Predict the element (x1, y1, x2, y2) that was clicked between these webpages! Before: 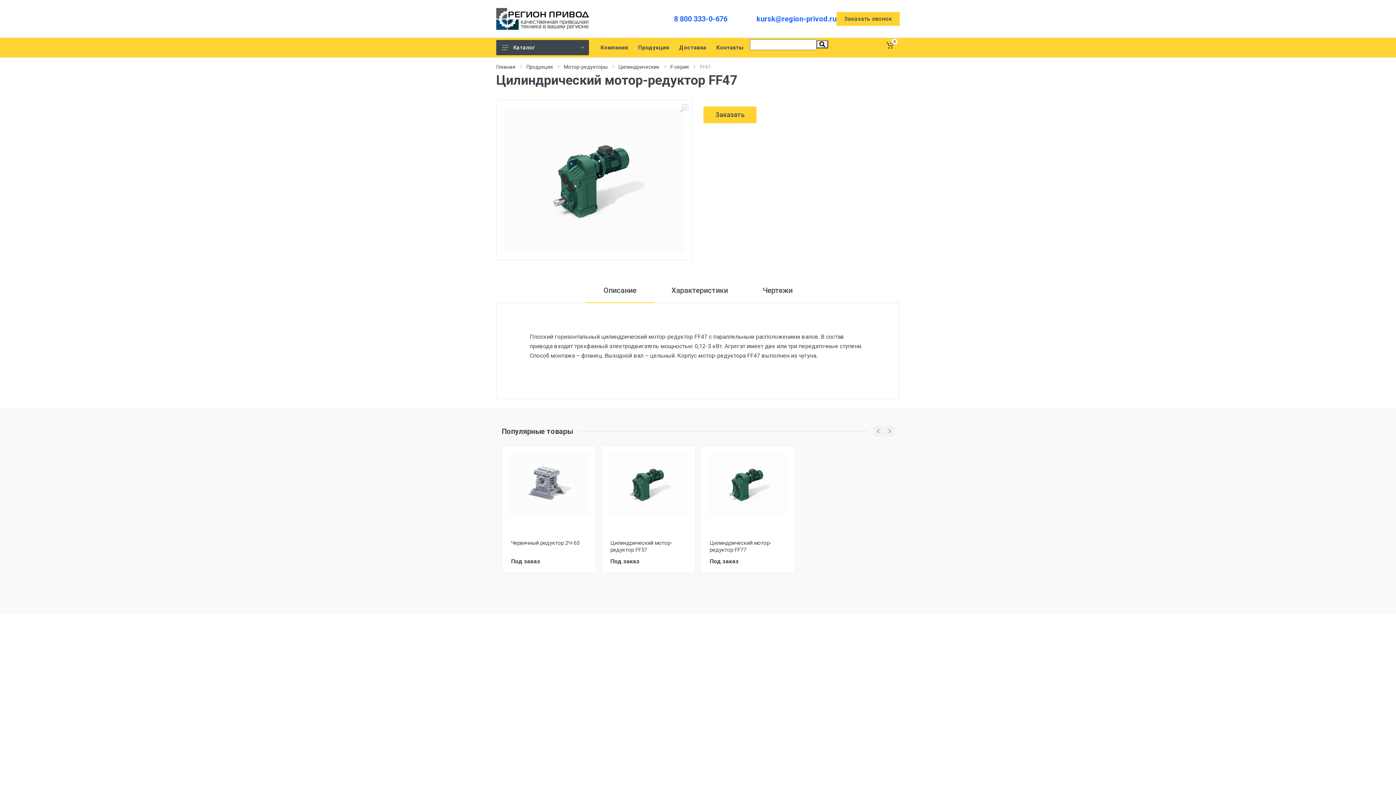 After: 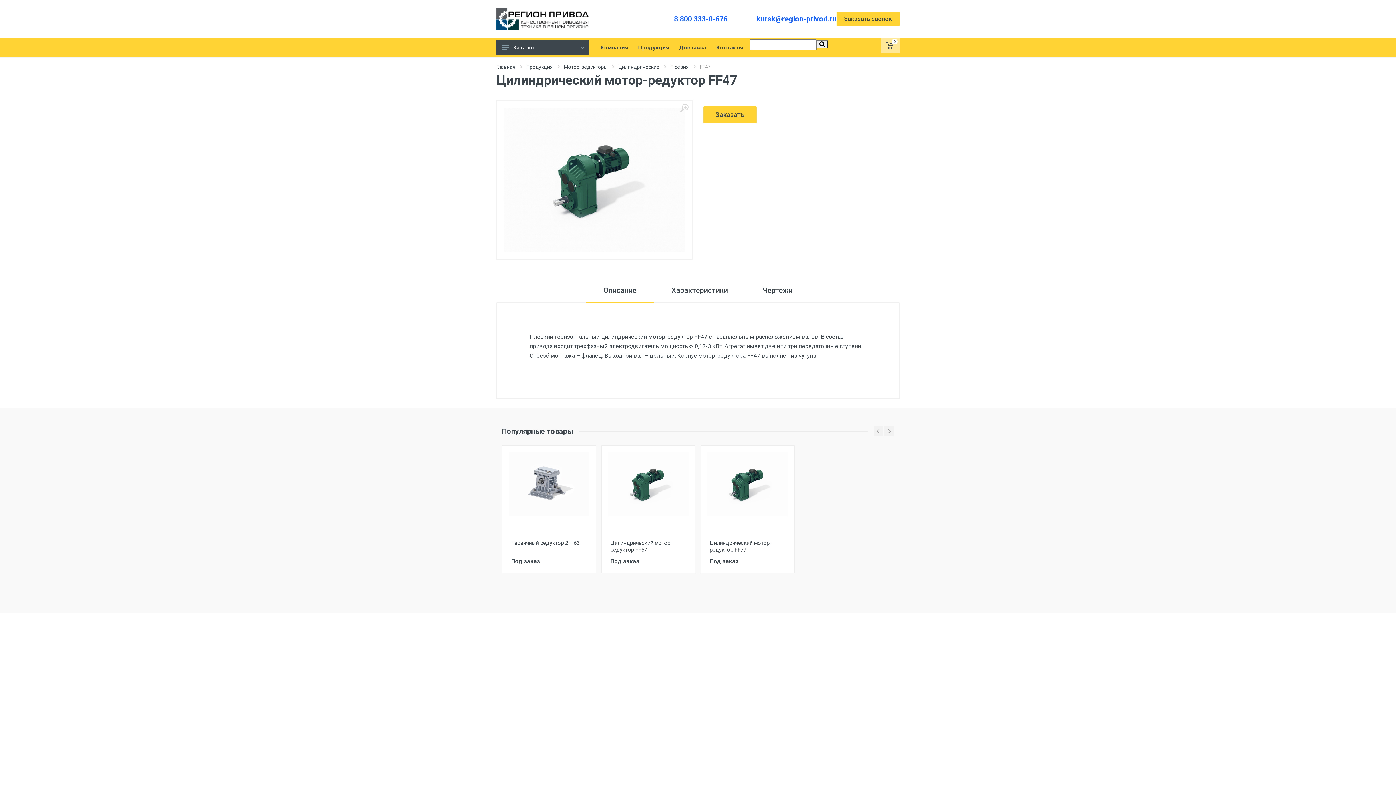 Action: bbox: (881, 37, 900, 53) label: 0